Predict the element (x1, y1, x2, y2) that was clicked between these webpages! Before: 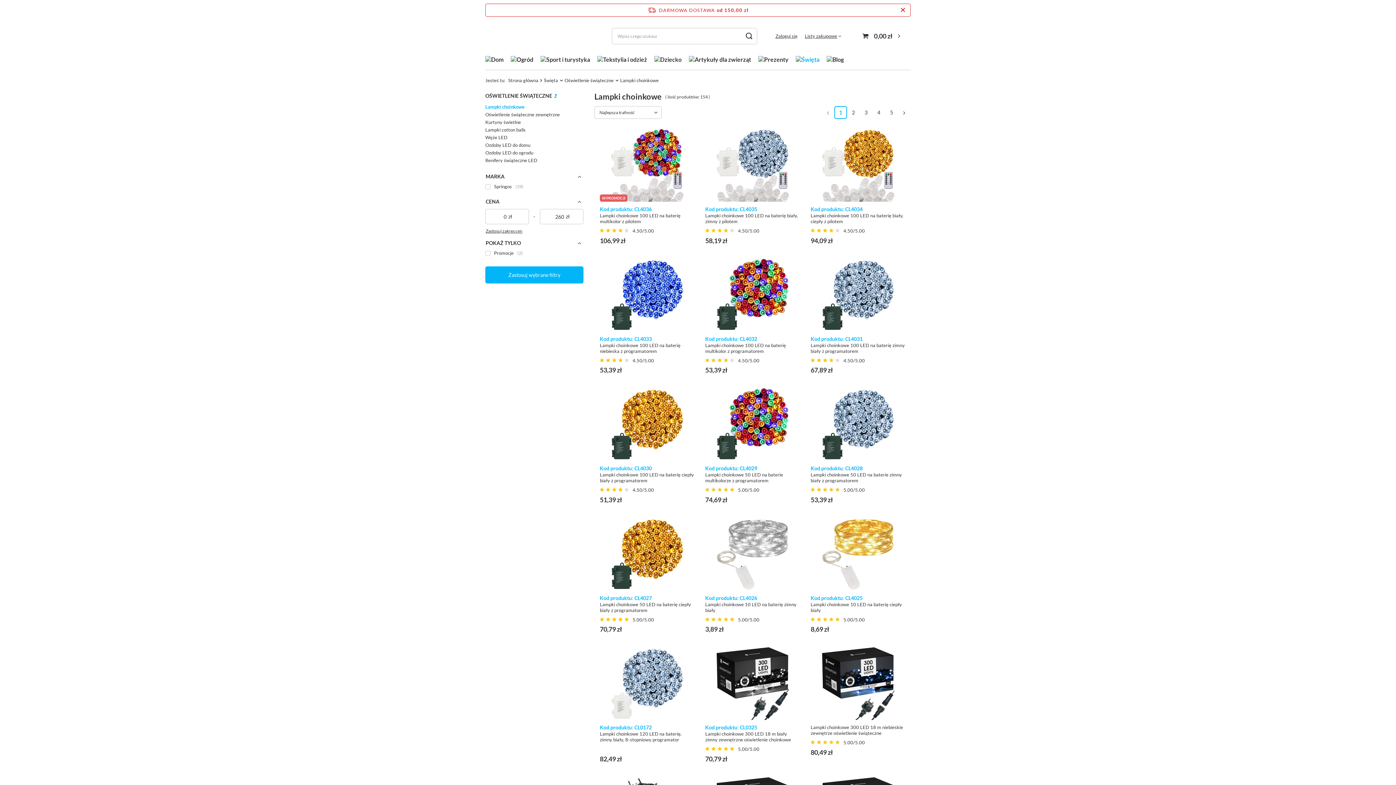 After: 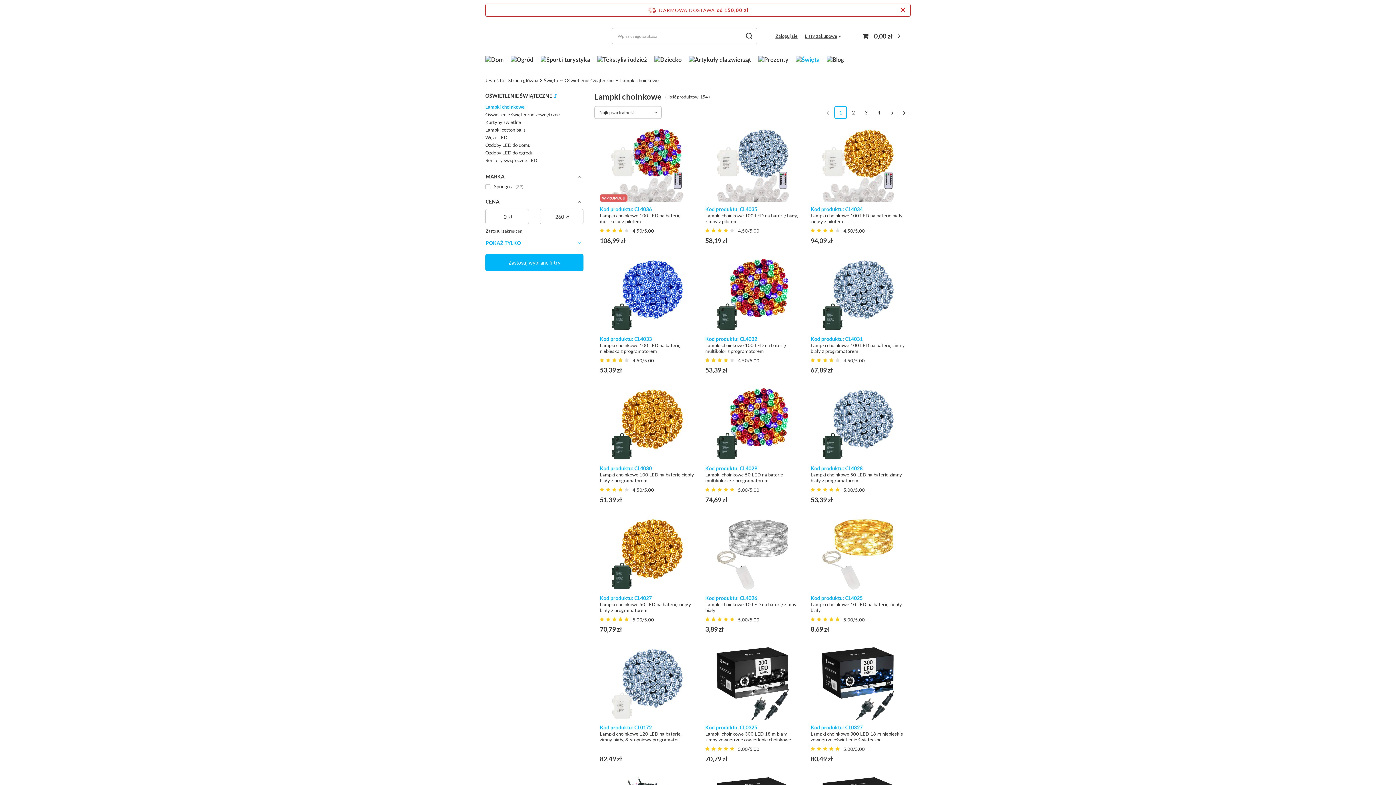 Action: label: POKAŻ TYLKO bbox: (485, 237, 583, 248)